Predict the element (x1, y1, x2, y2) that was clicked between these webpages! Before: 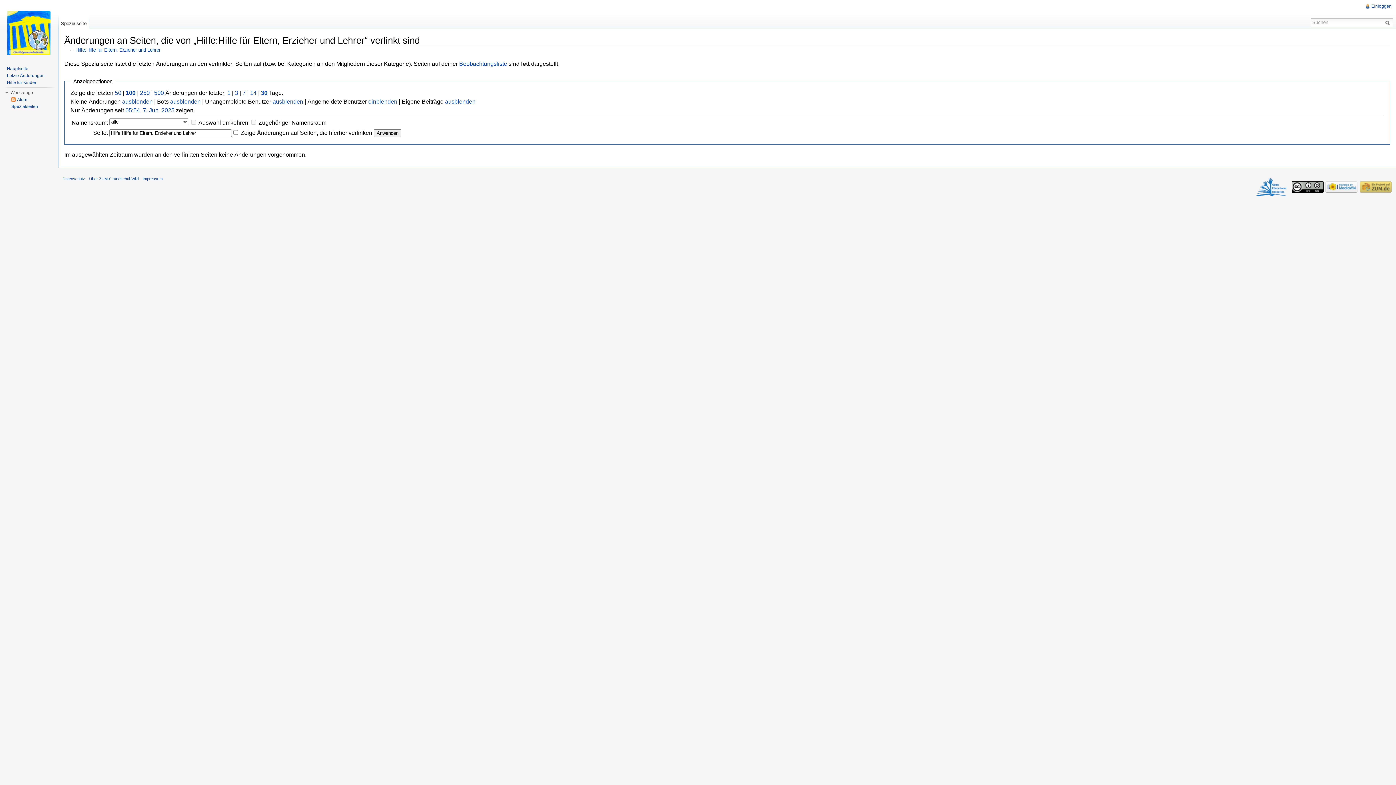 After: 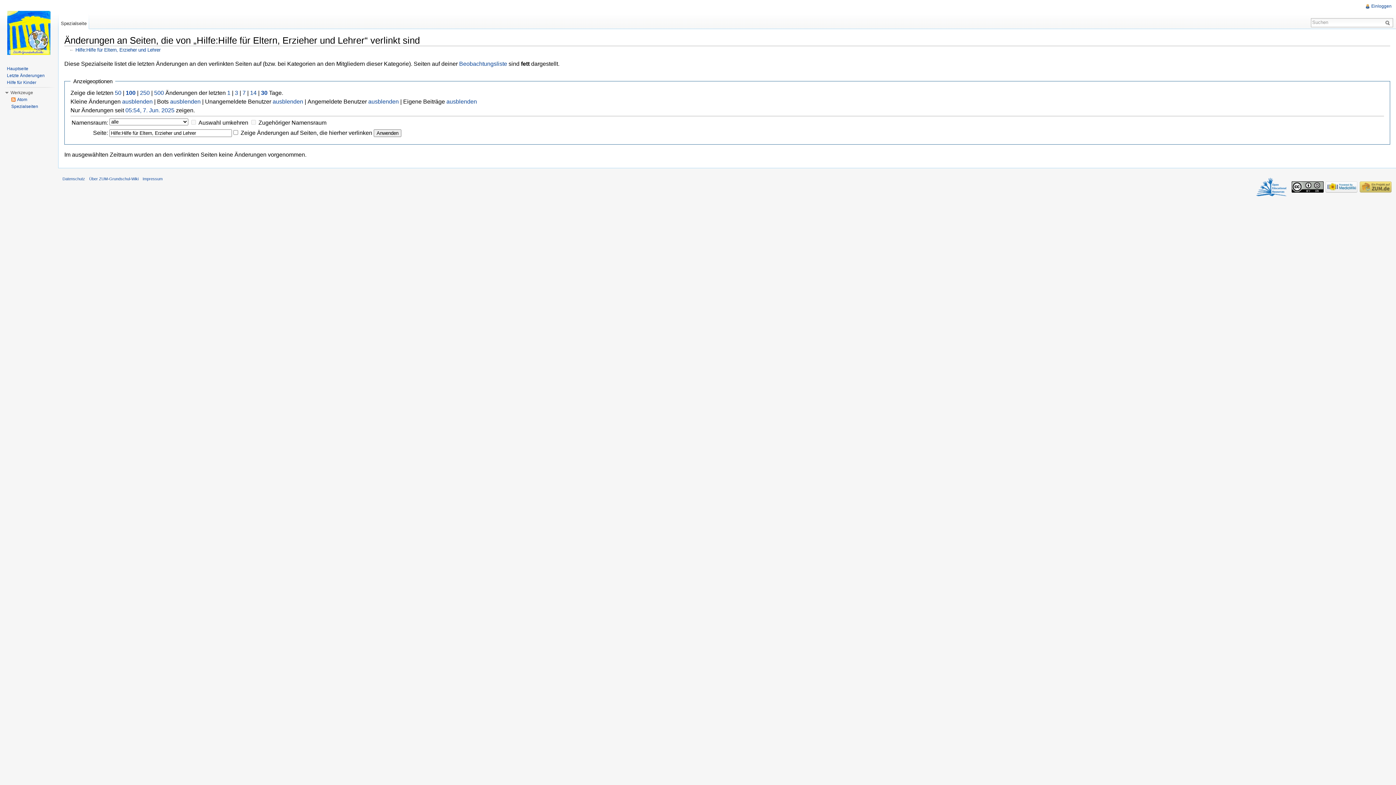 Action: label: einblenden bbox: (368, 98, 397, 104)